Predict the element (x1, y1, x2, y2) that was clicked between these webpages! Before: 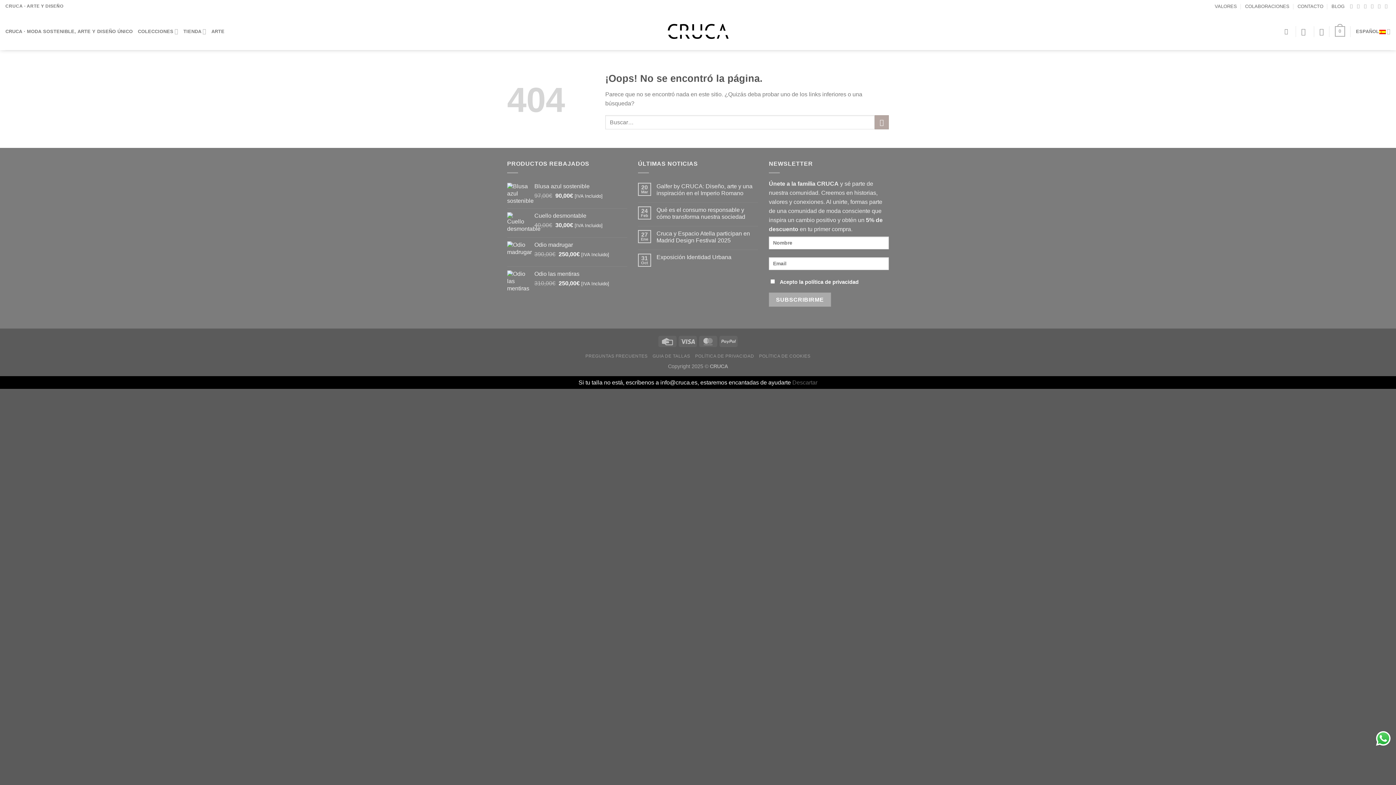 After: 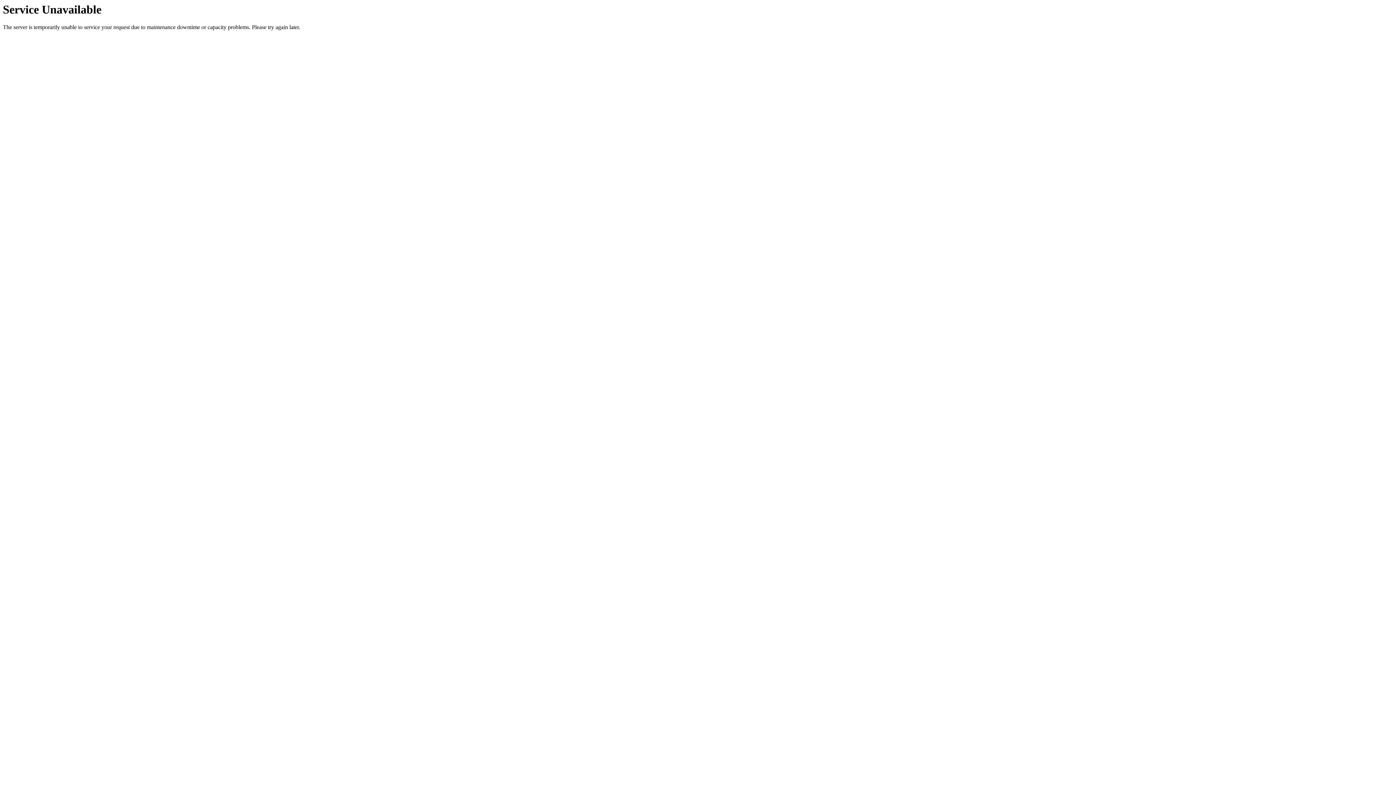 Action: label: ARTE bbox: (211, 24, 224, 38)